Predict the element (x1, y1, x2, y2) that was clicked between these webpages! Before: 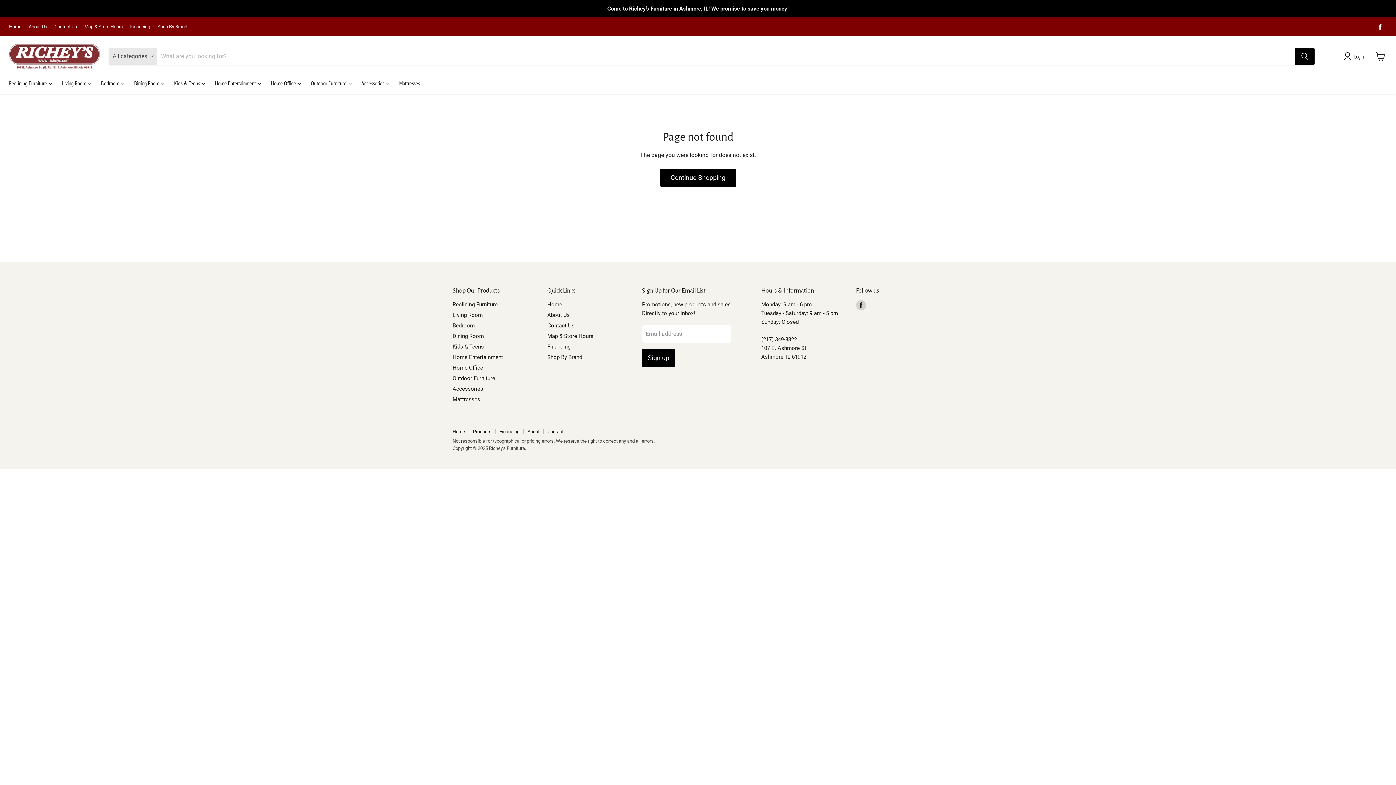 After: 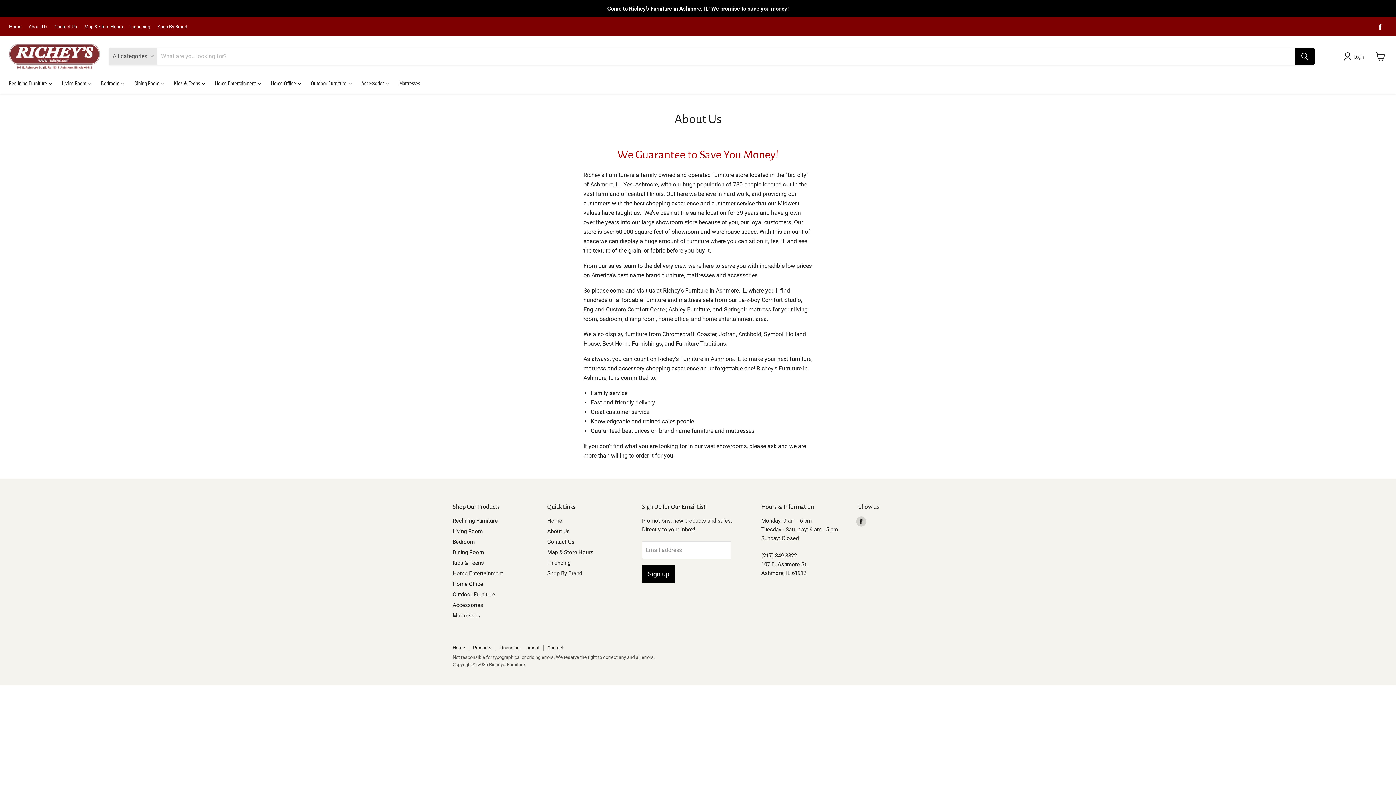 Action: label: About Us bbox: (547, 312, 570, 318)